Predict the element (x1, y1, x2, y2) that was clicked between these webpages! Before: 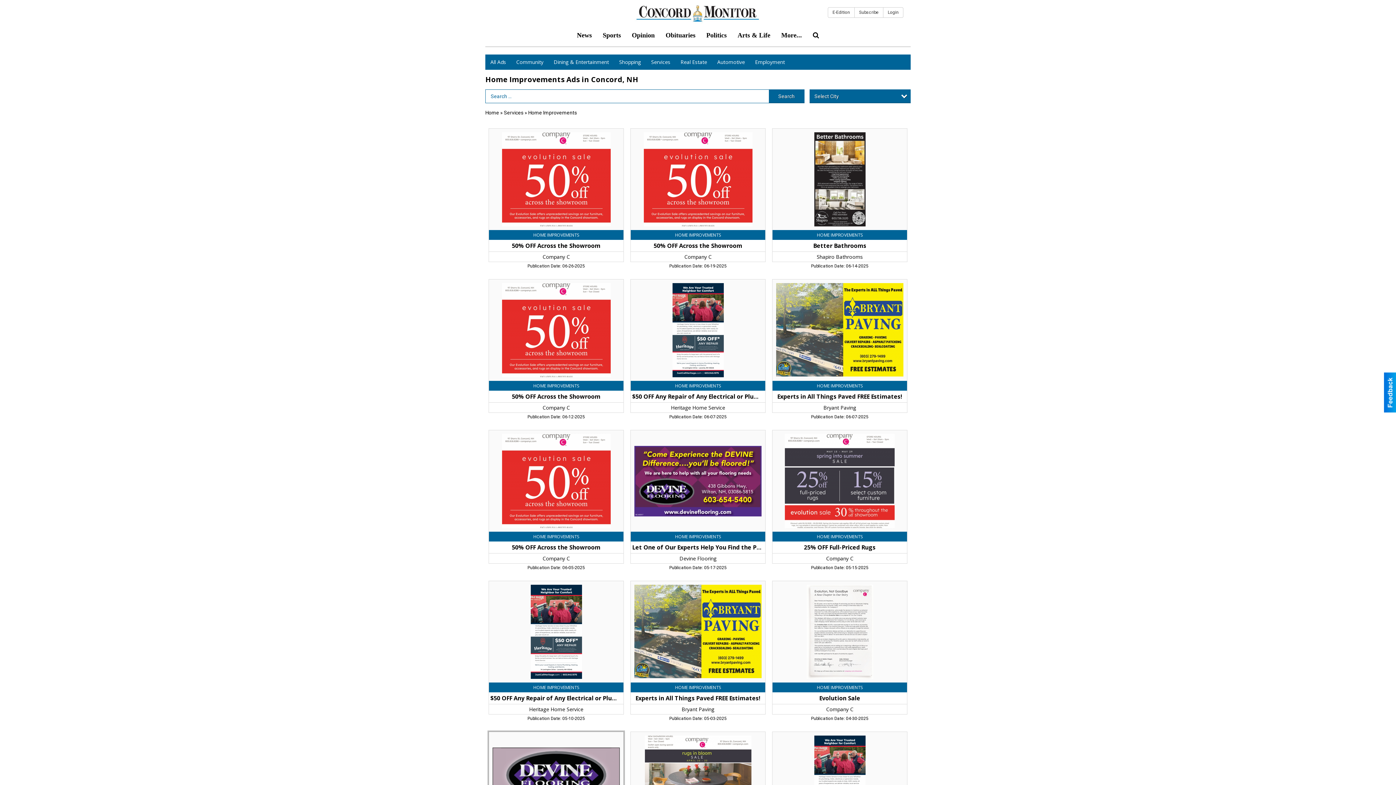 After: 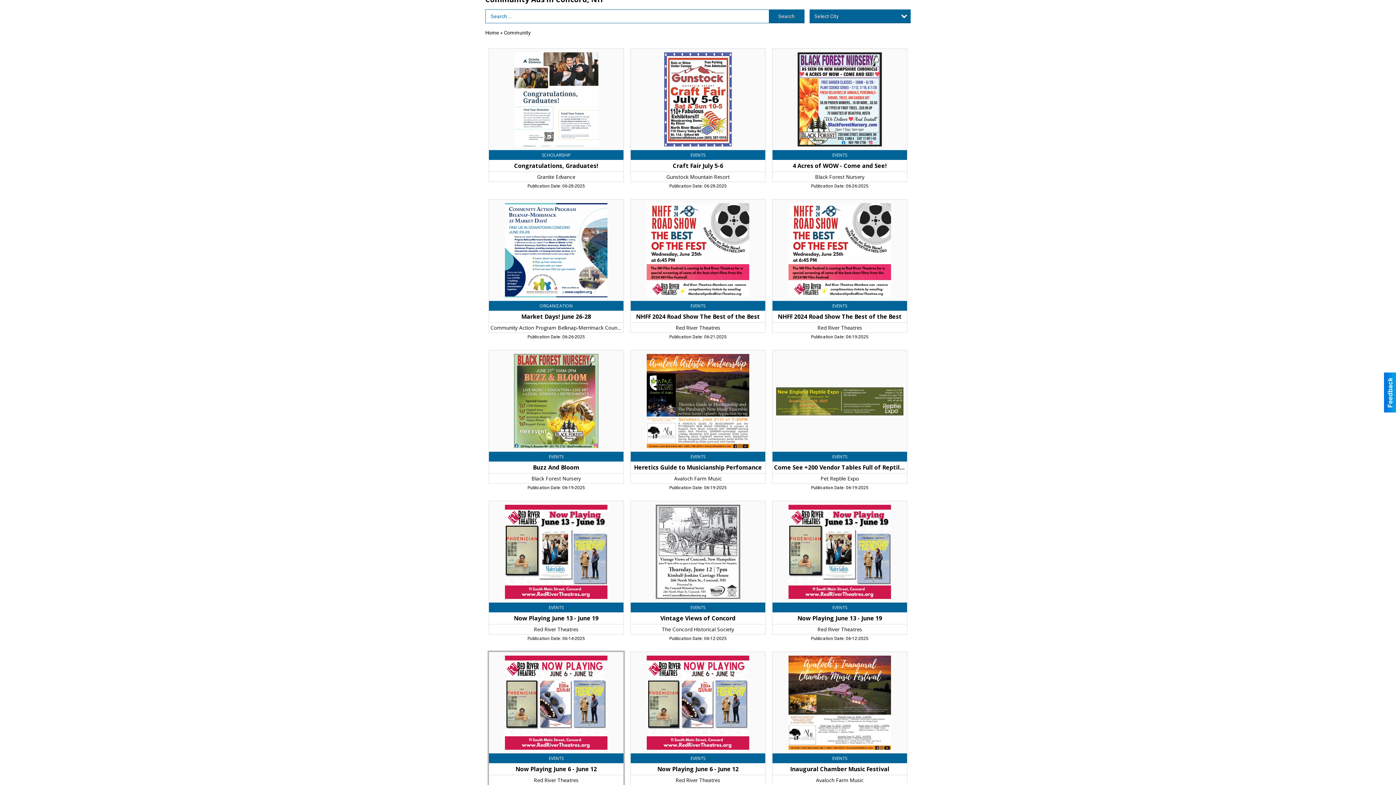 Action: bbox: (511, 54, 548, 69) label: Community